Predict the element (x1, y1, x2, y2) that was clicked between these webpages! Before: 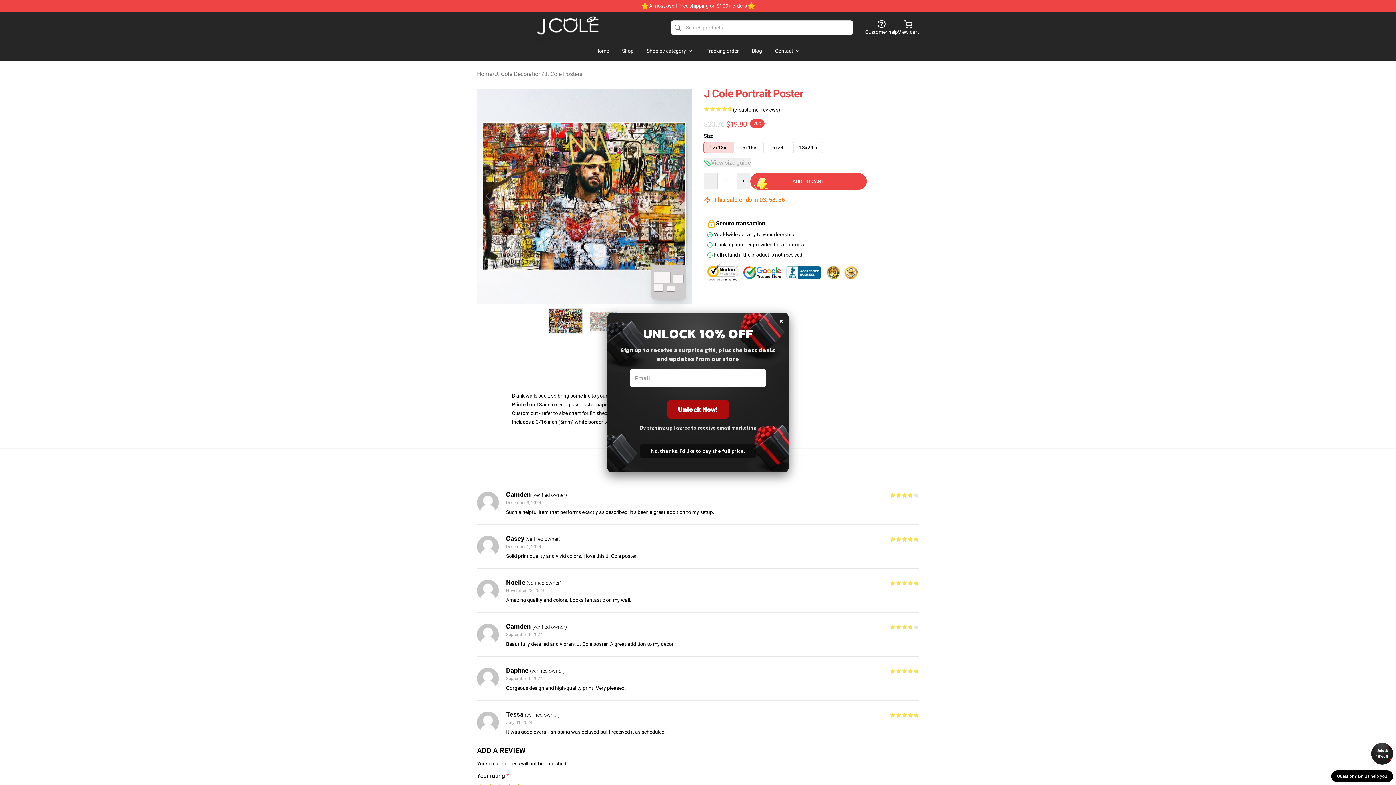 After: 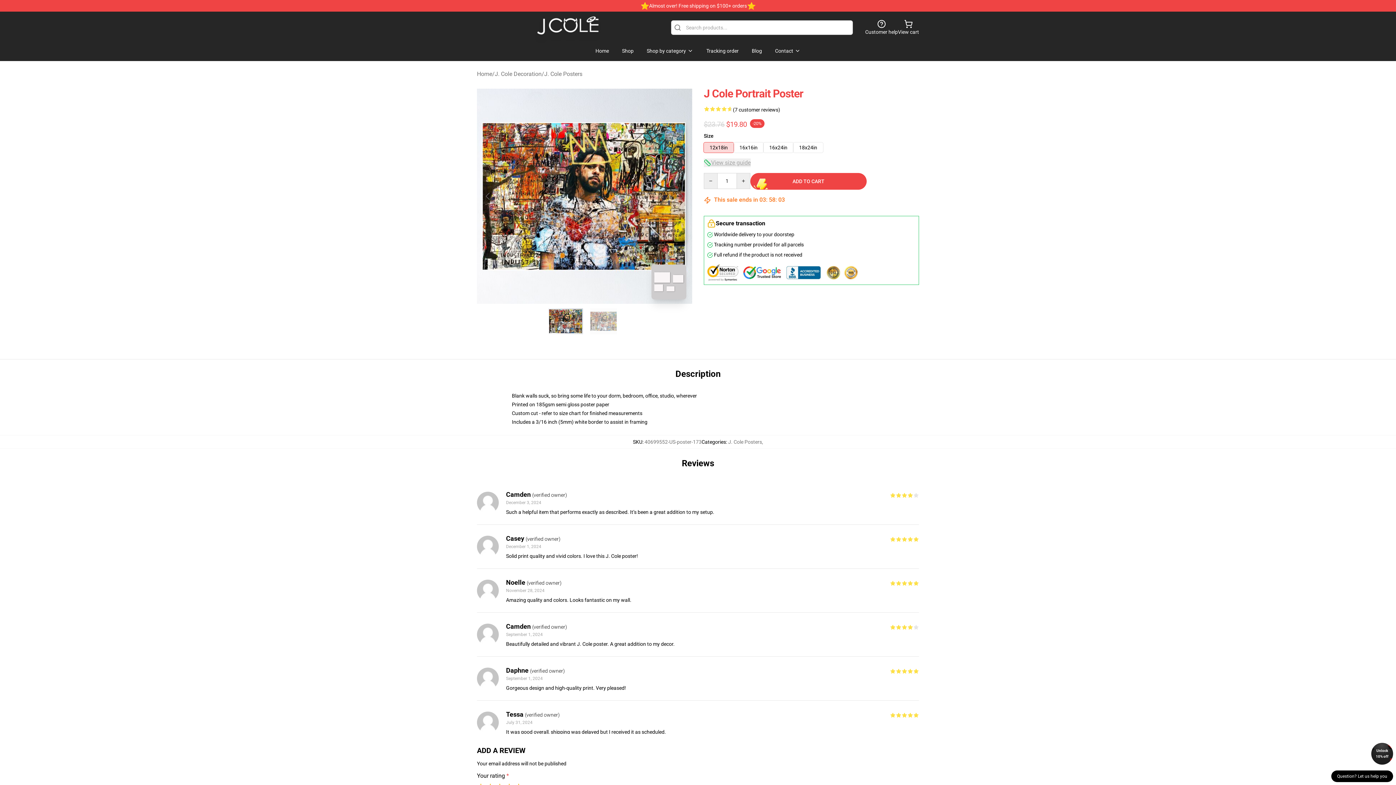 Action: label: Unlock 10% off bbox: (1371, 743, 1393, 765)